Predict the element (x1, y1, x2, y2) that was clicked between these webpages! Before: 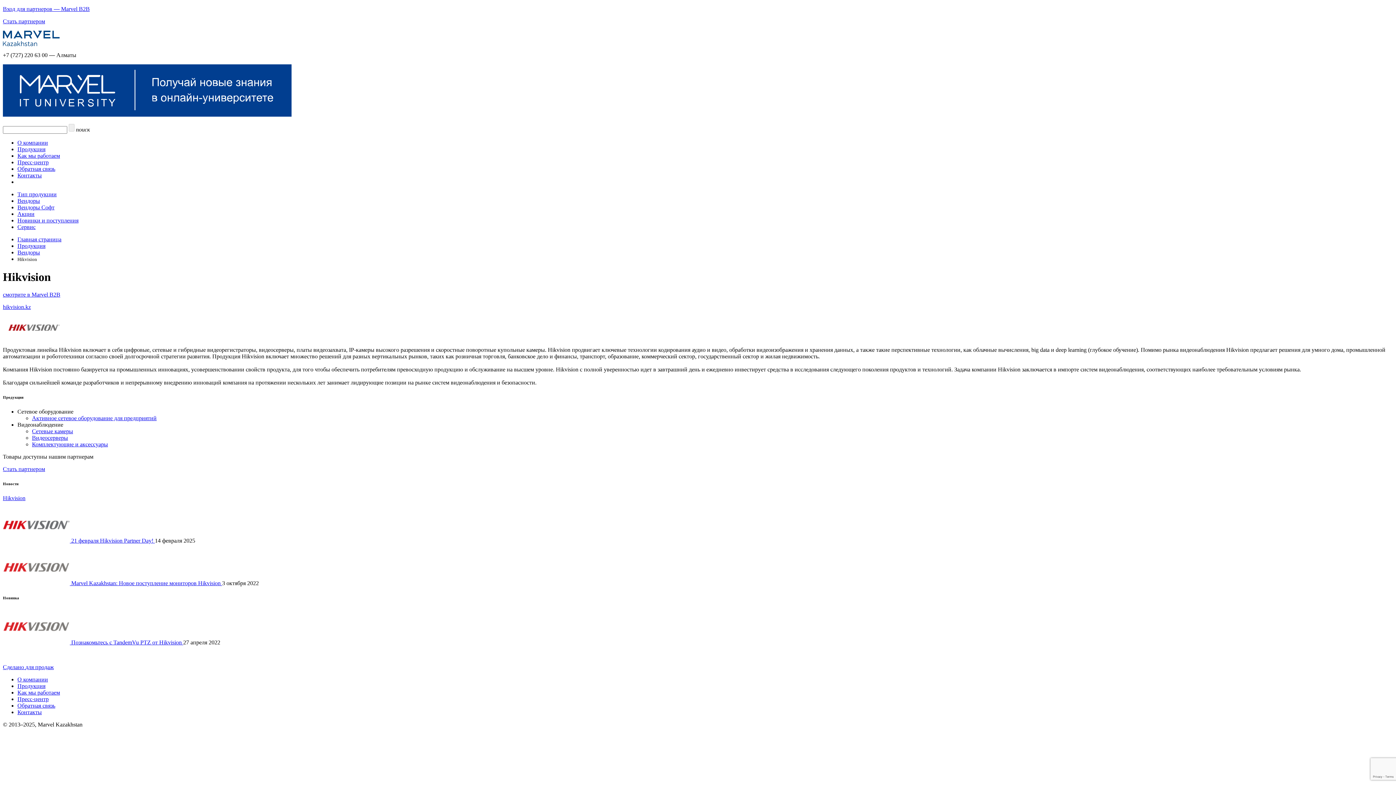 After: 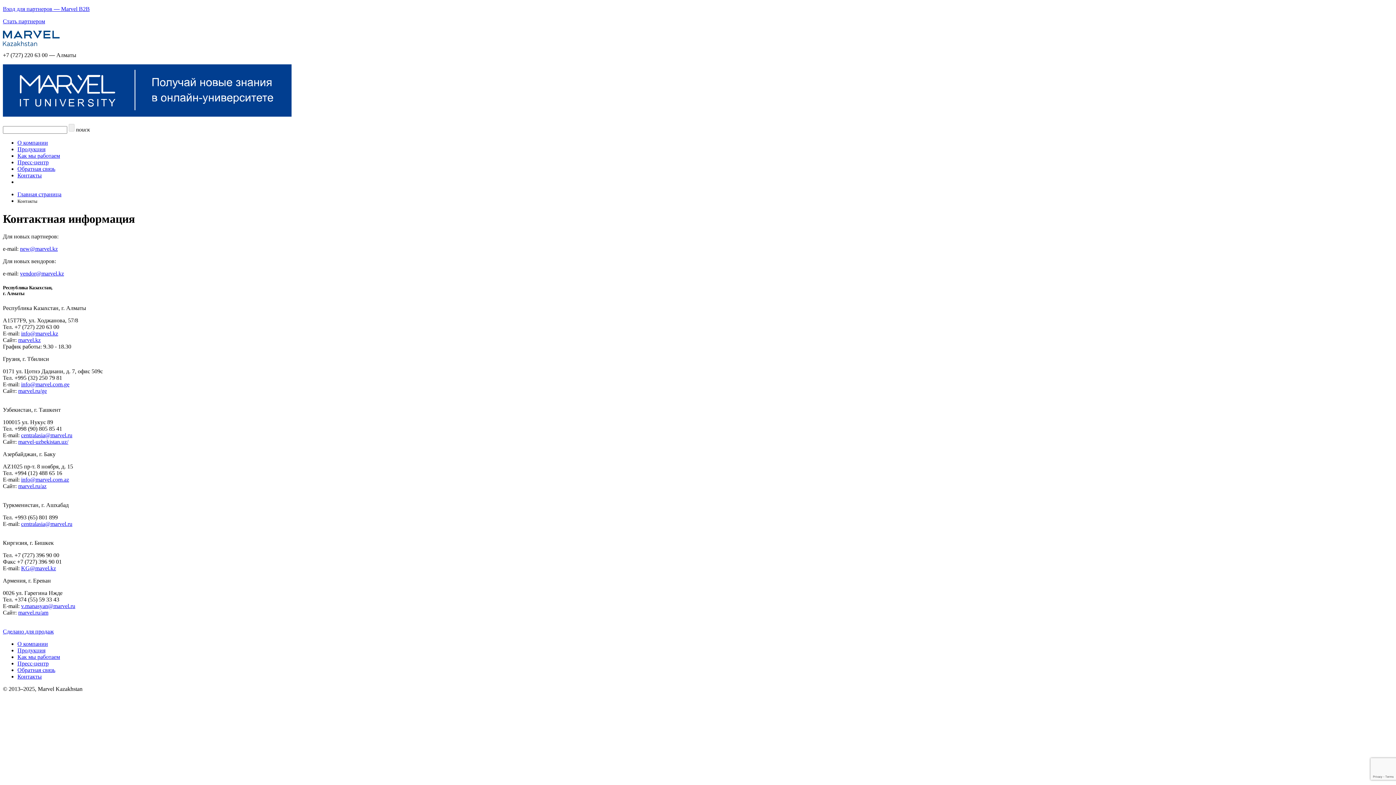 Action: bbox: (17, 709, 41, 715) label: Контакты